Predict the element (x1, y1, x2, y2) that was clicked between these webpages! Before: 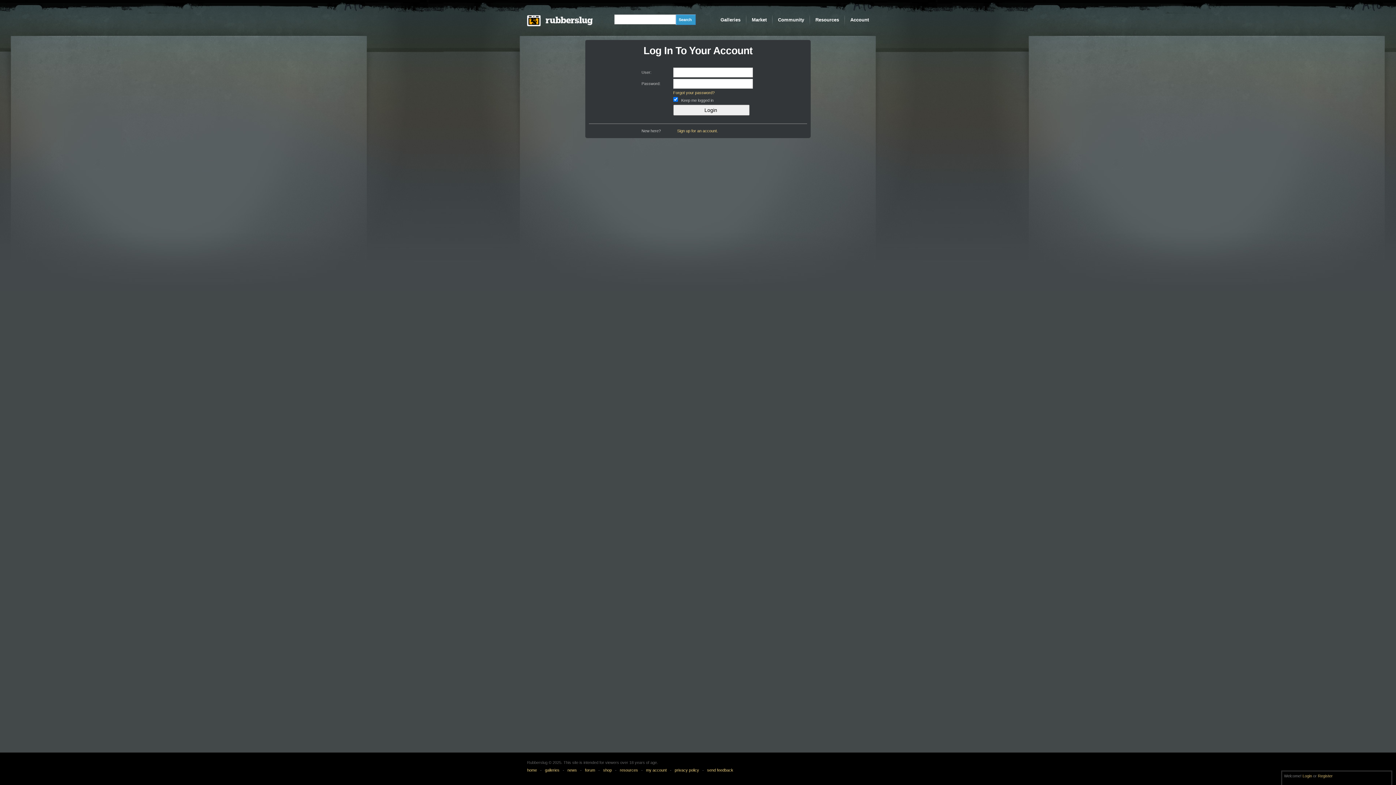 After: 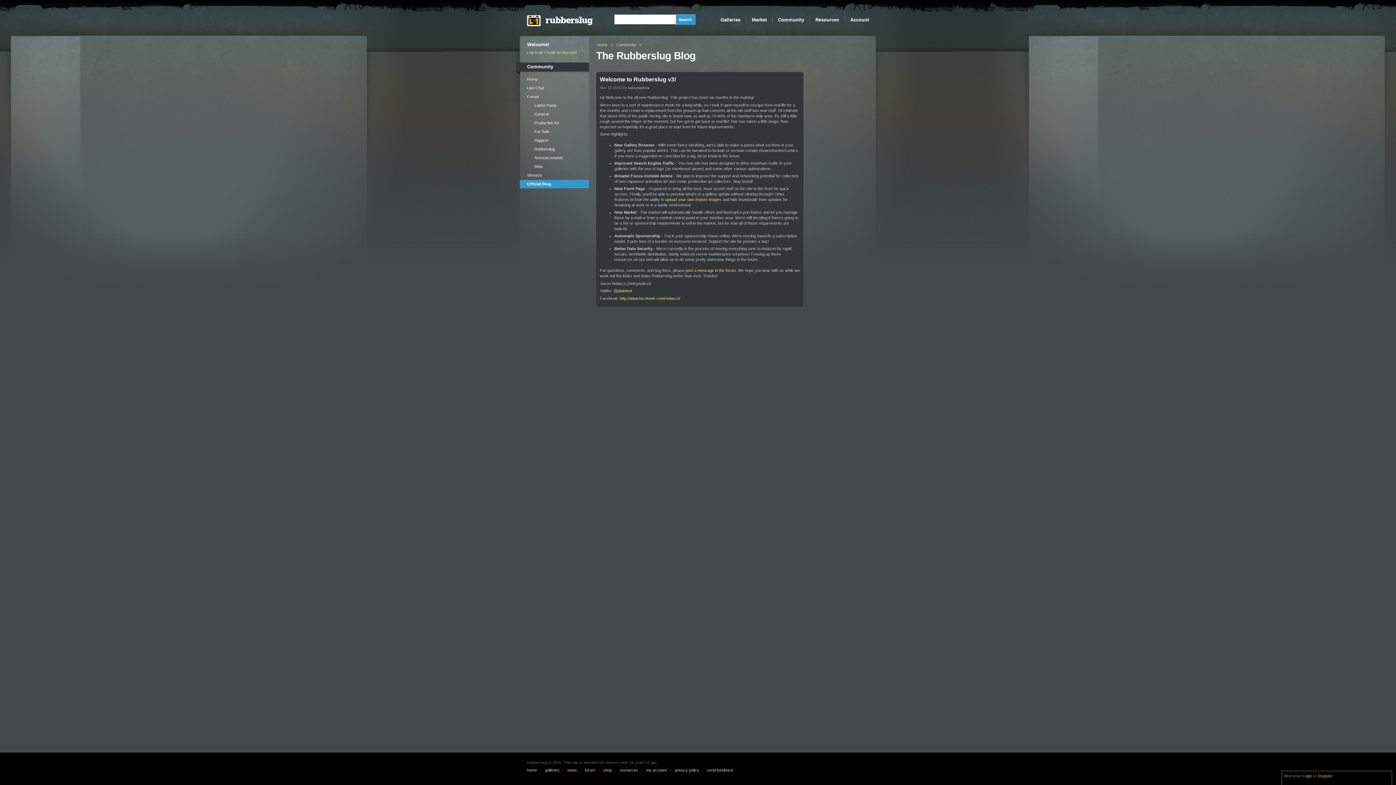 Action: bbox: (567, 768, 577, 772) label: news